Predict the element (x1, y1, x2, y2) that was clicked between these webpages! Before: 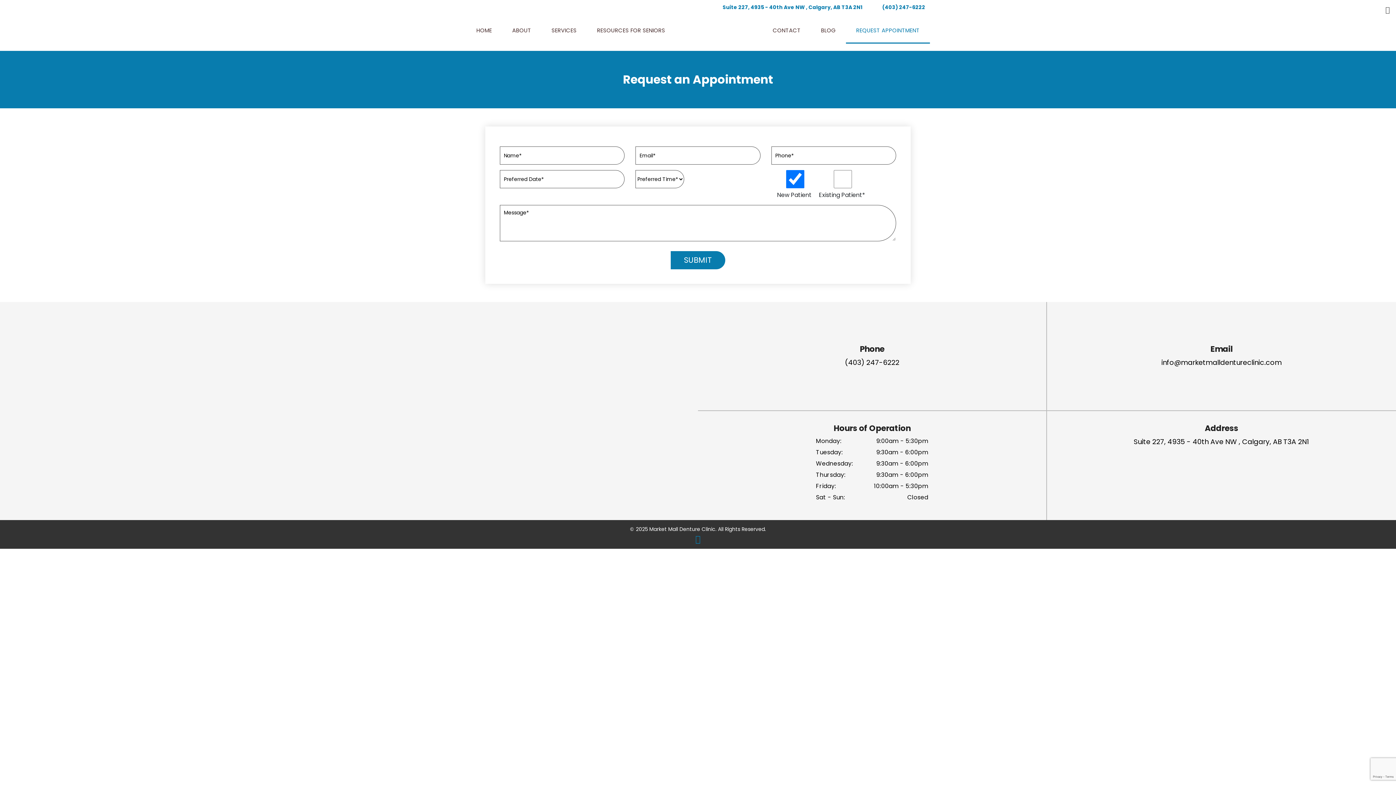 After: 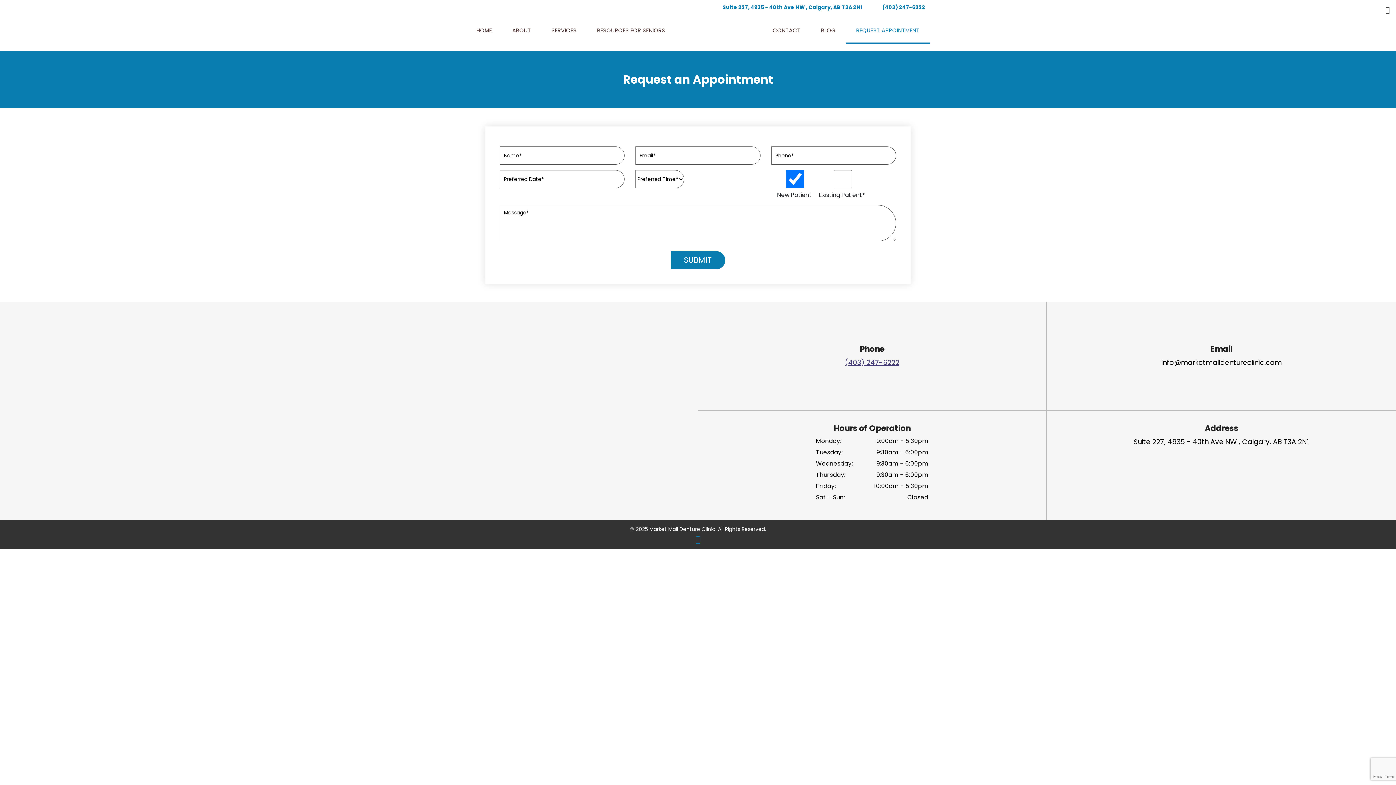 Action: bbox: (845, 357, 899, 367) label: (403) 247-6222